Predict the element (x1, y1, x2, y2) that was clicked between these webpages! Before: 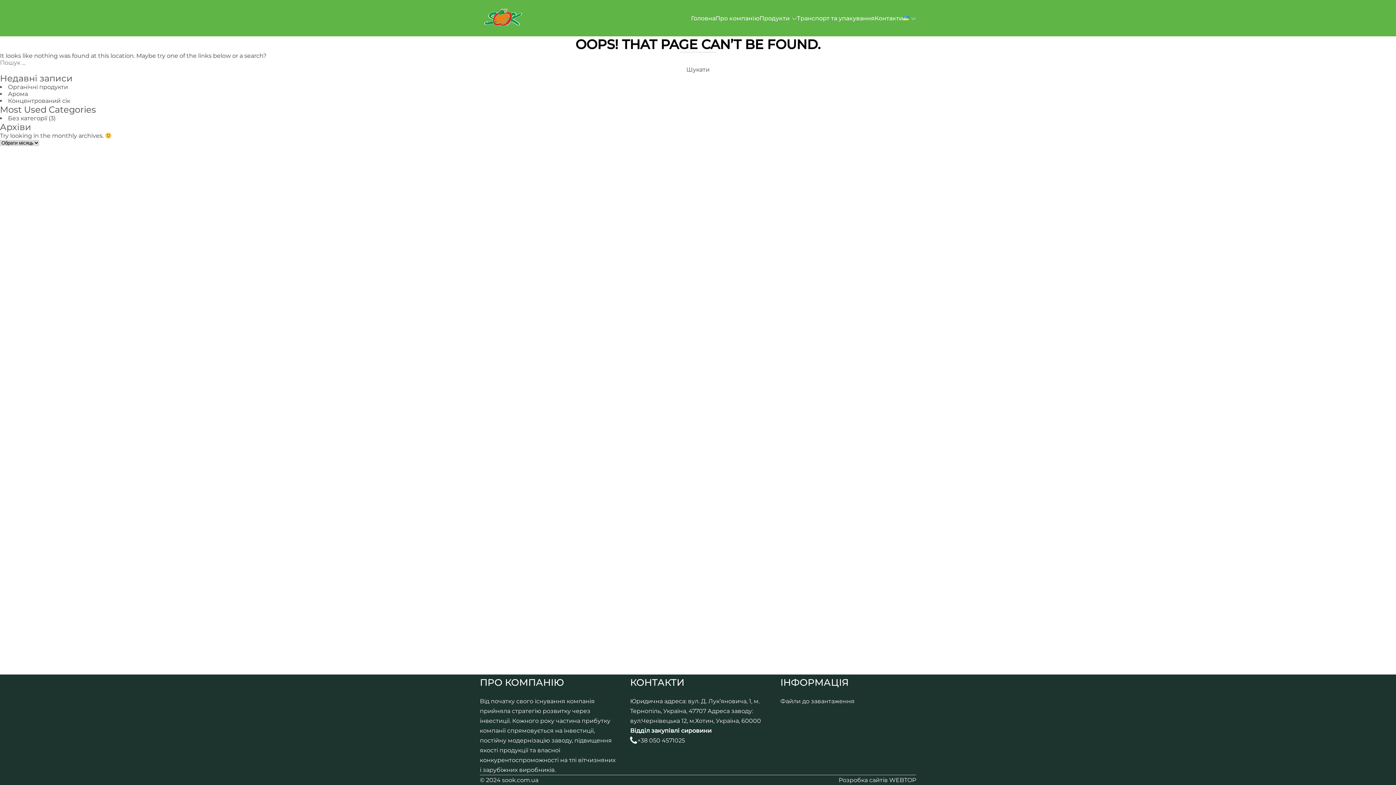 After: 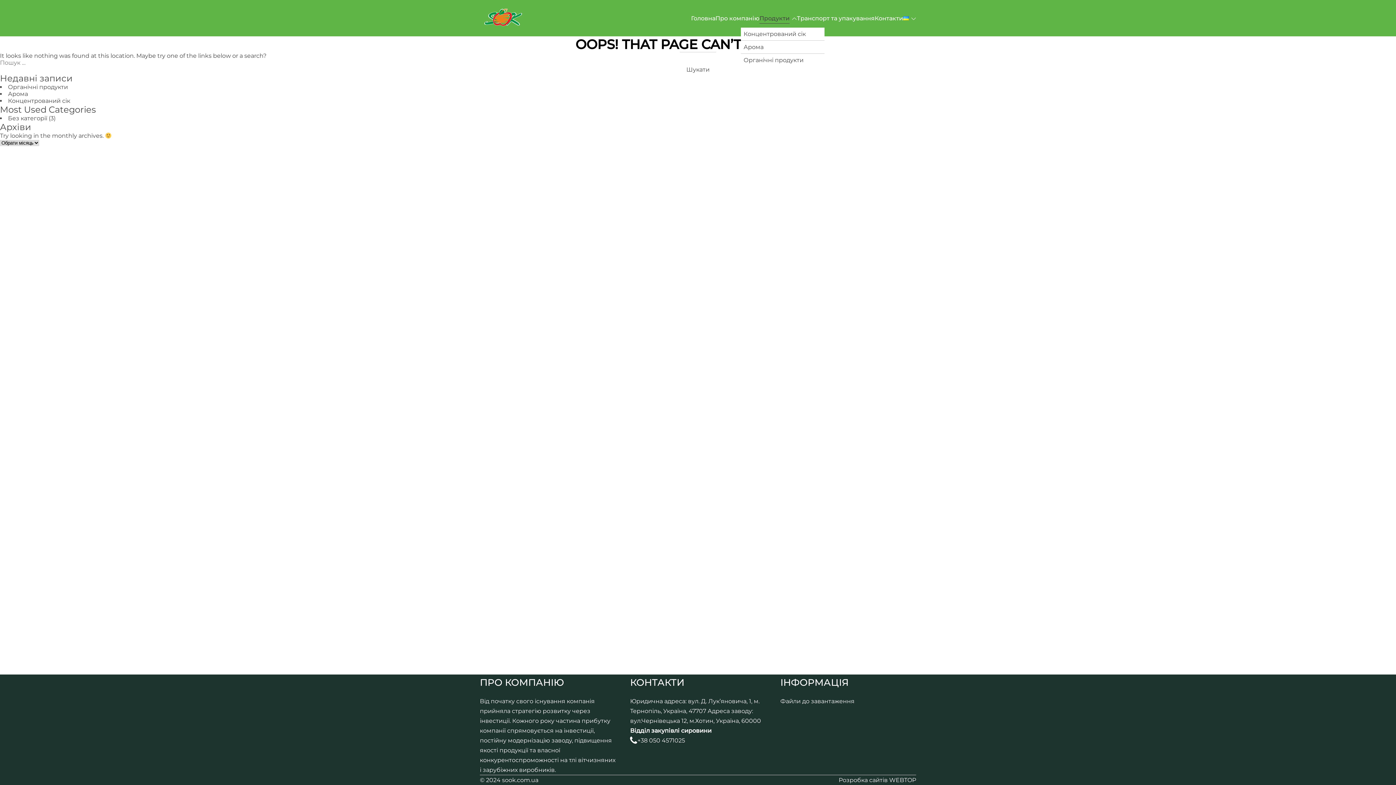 Action: label: Продукти bbox: (759, 14, 789, 21)